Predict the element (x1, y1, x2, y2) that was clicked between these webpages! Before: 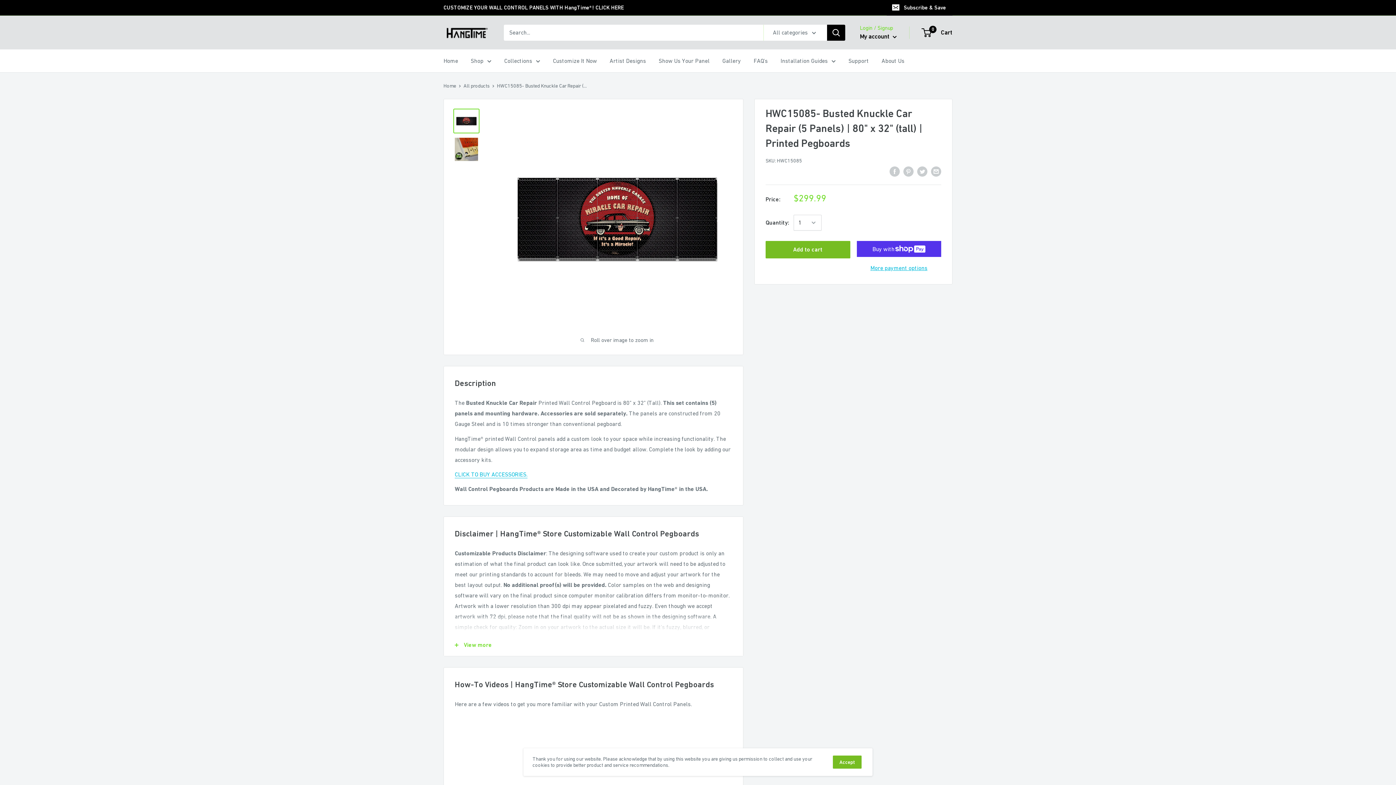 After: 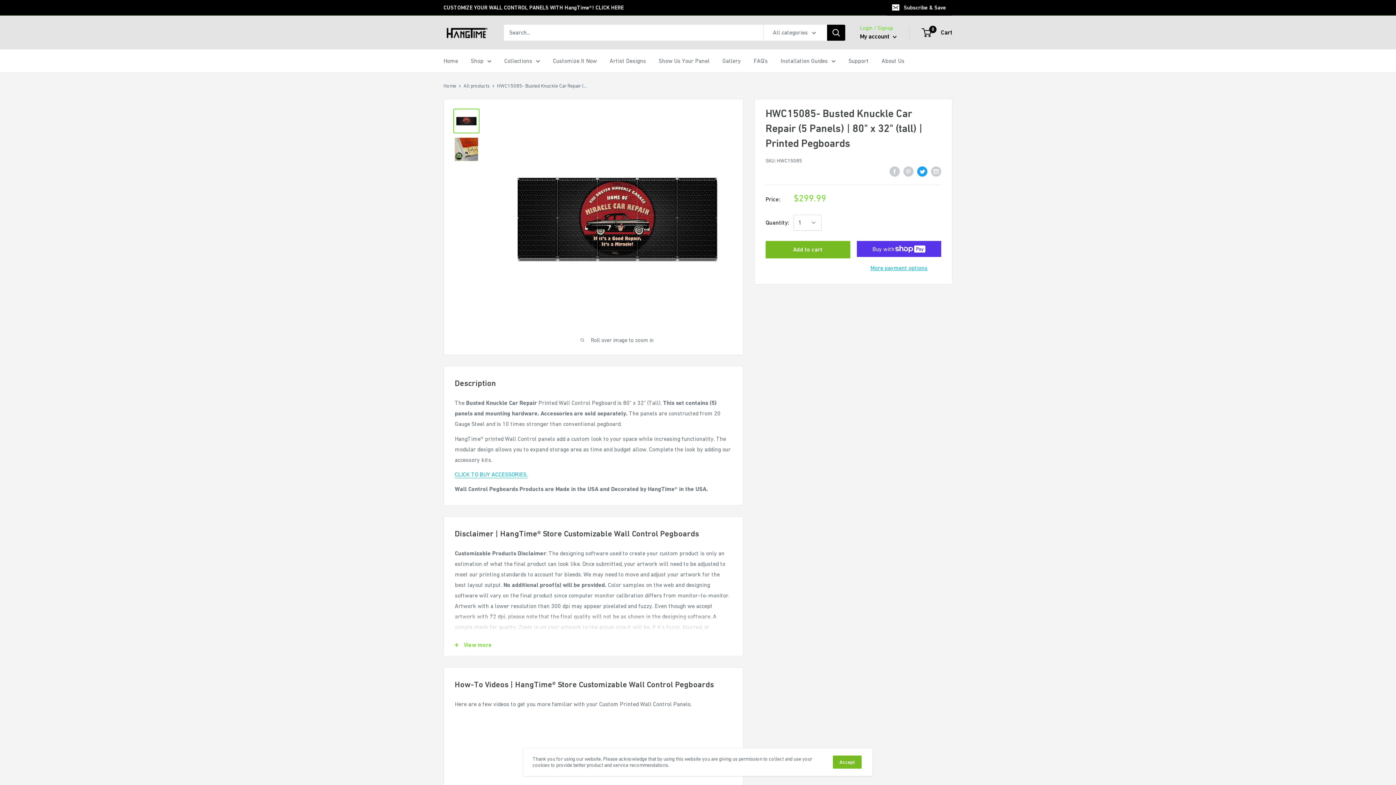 Action: label: Tweet on Twitter bbox: (917, 165, 927, 176)